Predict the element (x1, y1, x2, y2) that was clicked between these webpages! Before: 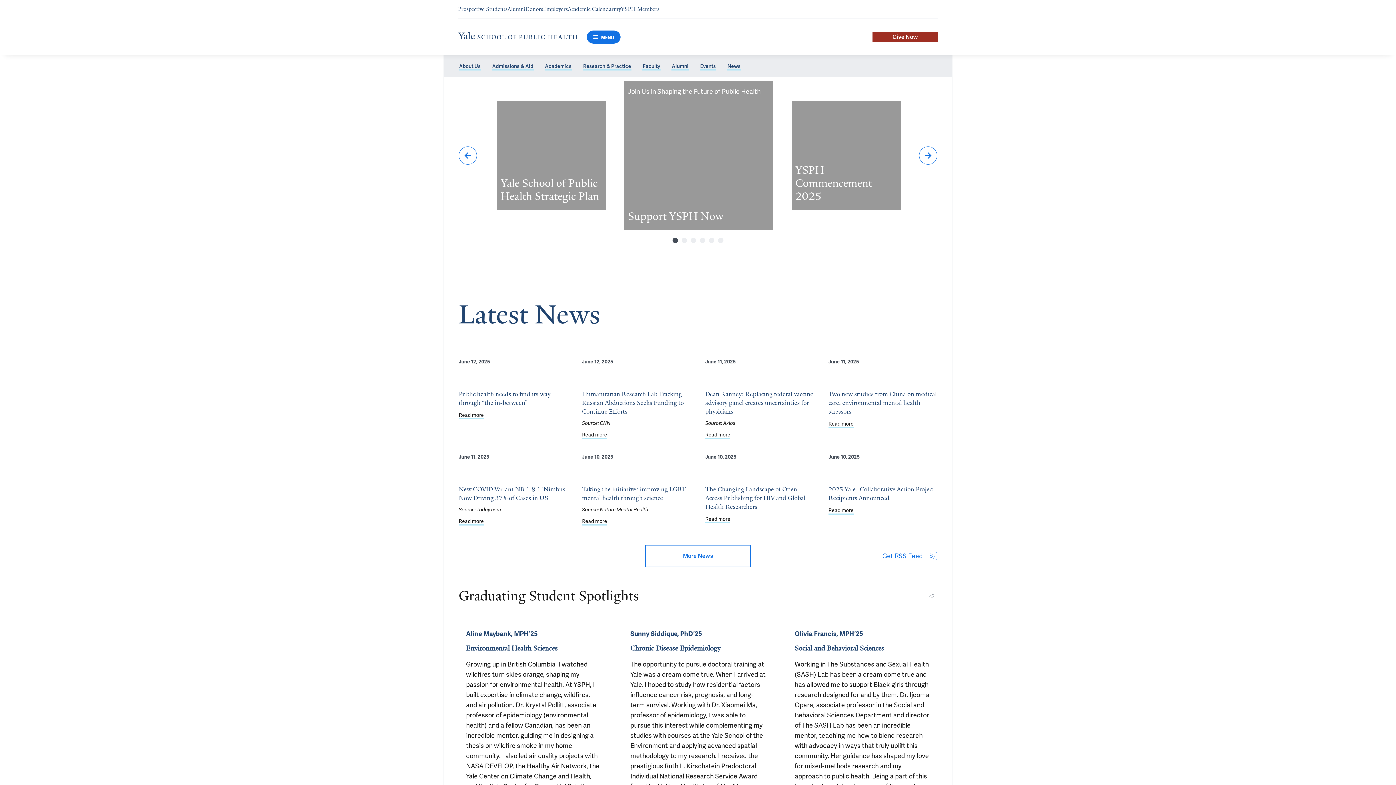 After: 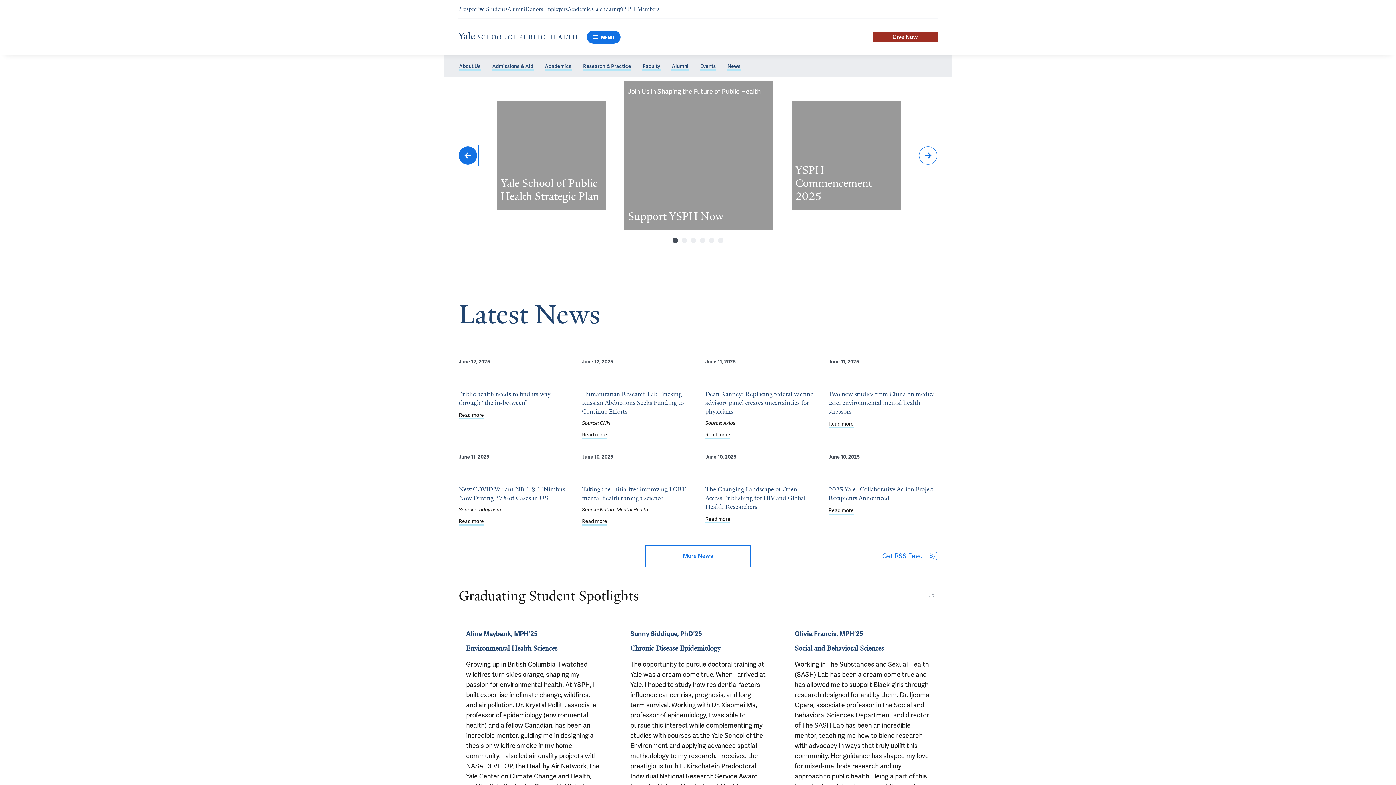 Action: label: Previous slide bbox: (458, 146, 477, 164)